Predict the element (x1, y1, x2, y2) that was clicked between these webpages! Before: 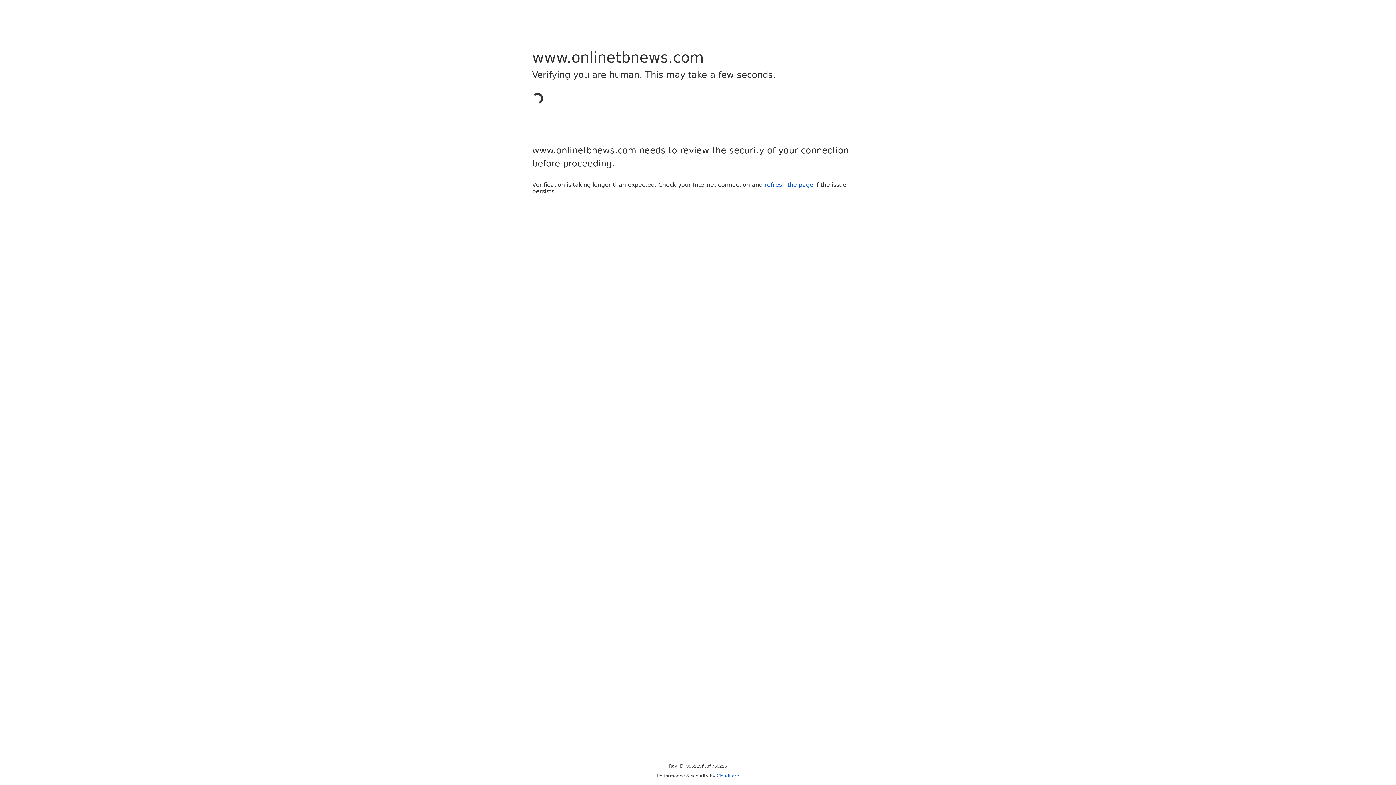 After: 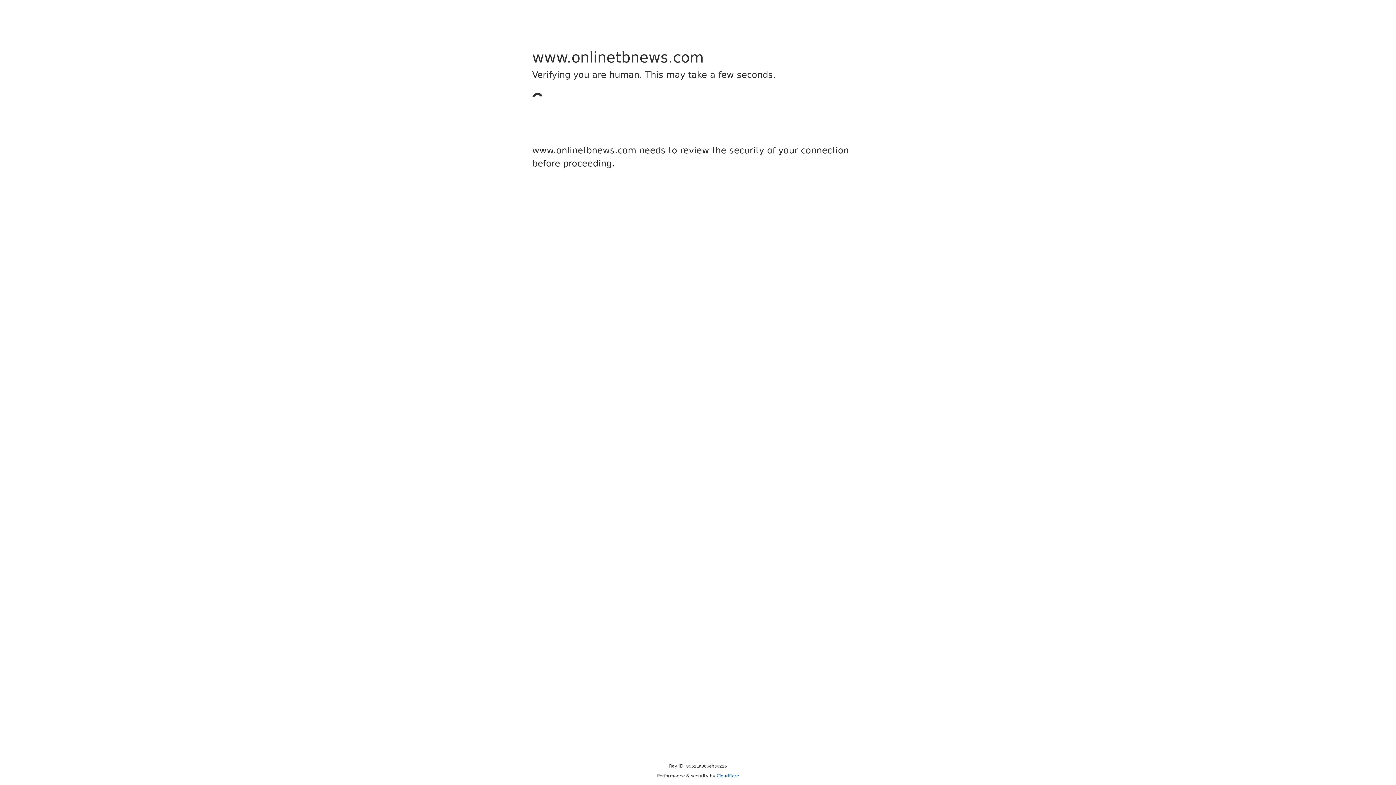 Action: bbox: (716, 773, 739, 778) label: Cloudflare